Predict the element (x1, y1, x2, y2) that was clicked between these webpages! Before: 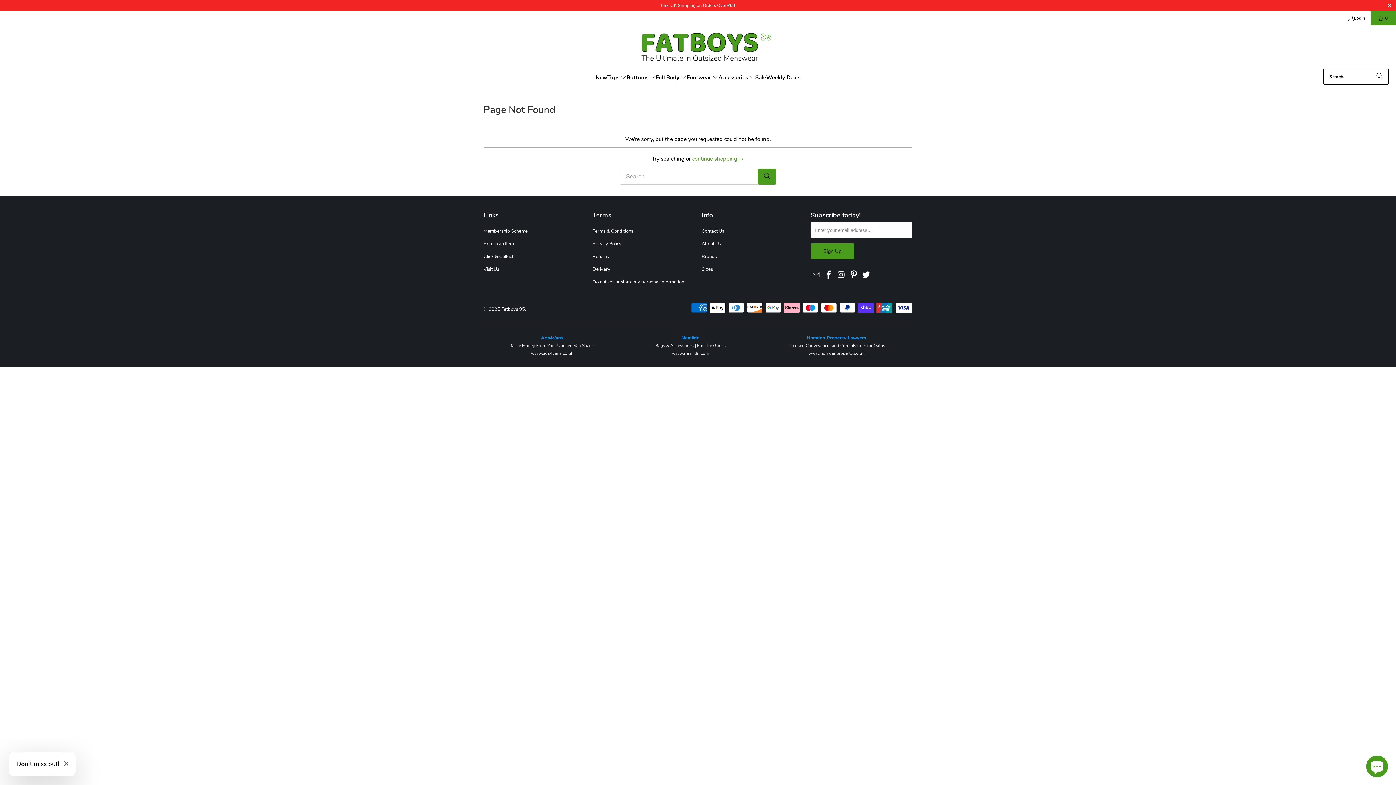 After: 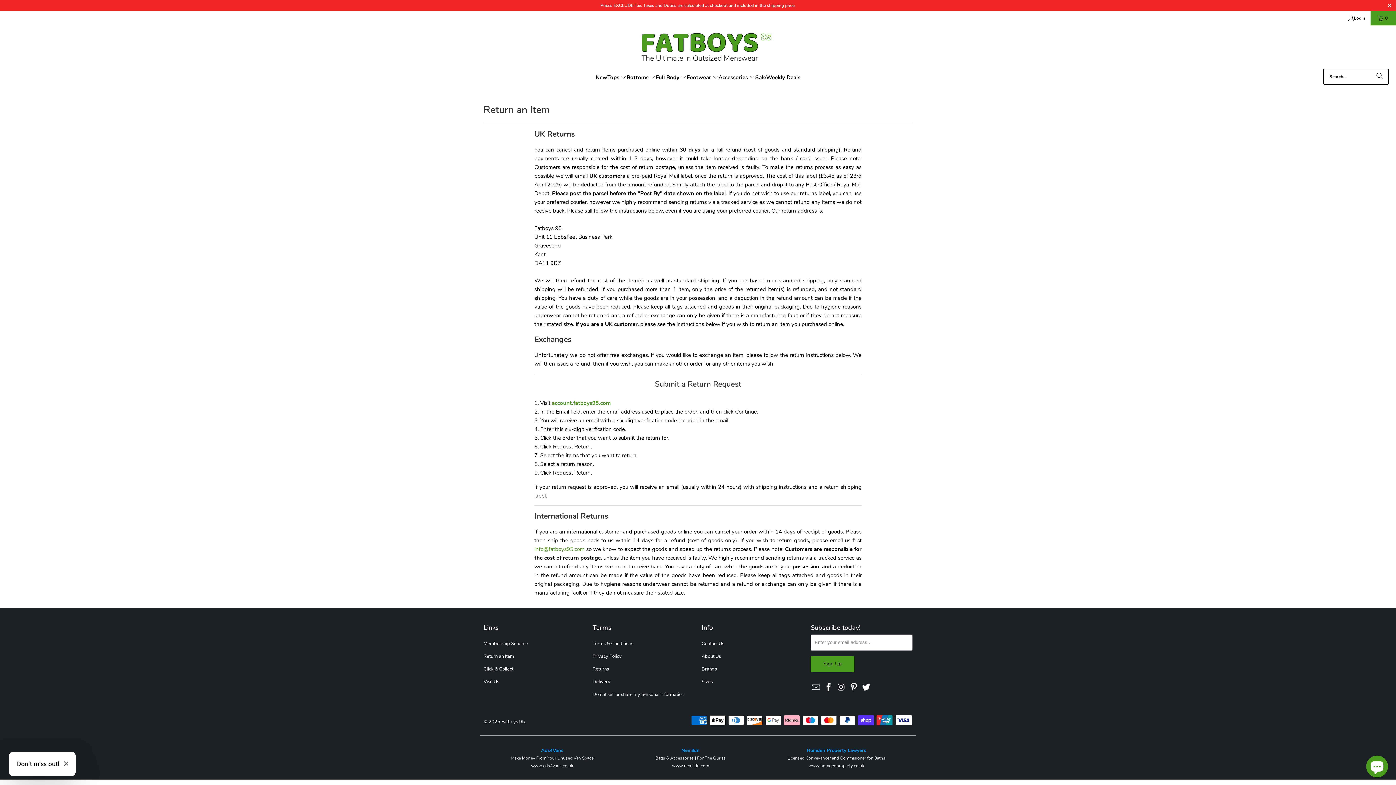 Action: bbox: (483, 240, 514, 247) label: Return an Item